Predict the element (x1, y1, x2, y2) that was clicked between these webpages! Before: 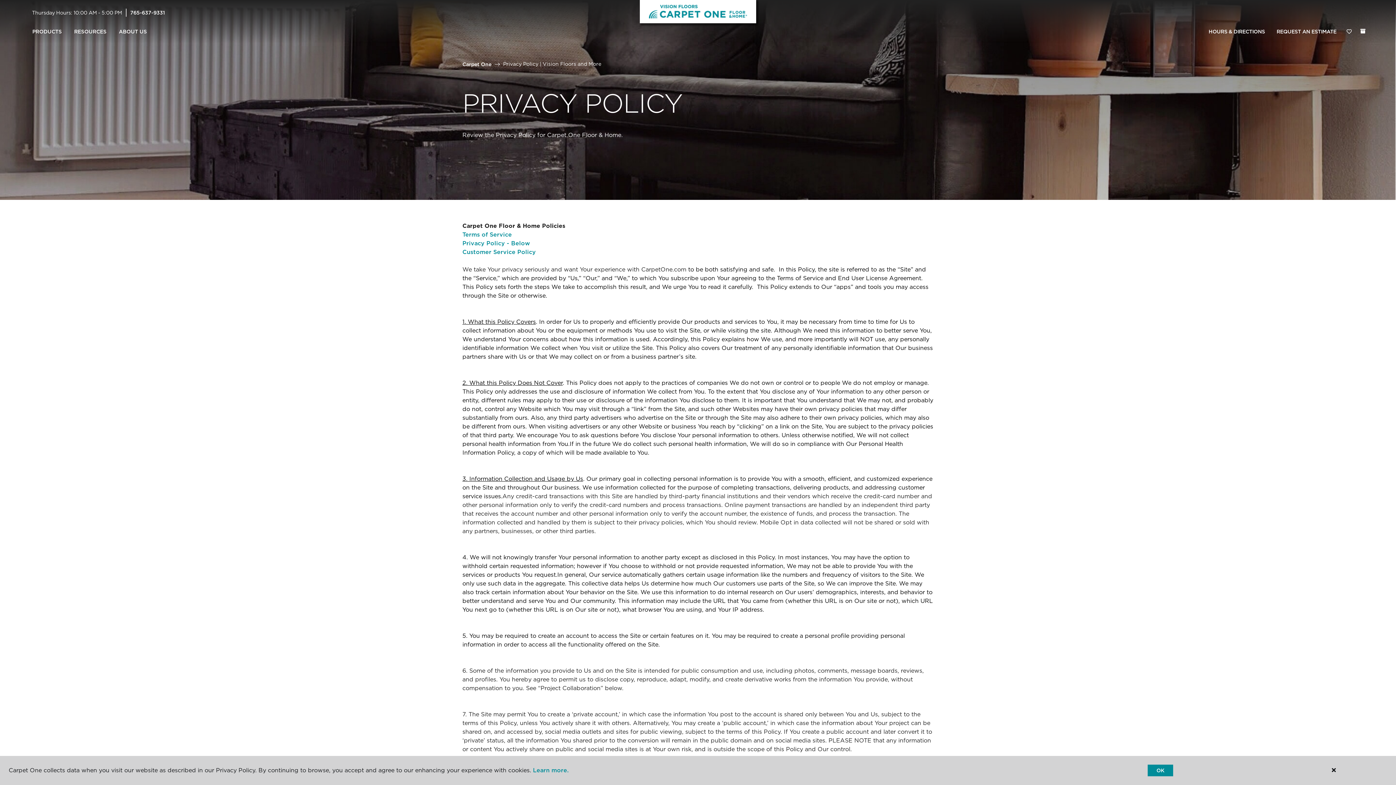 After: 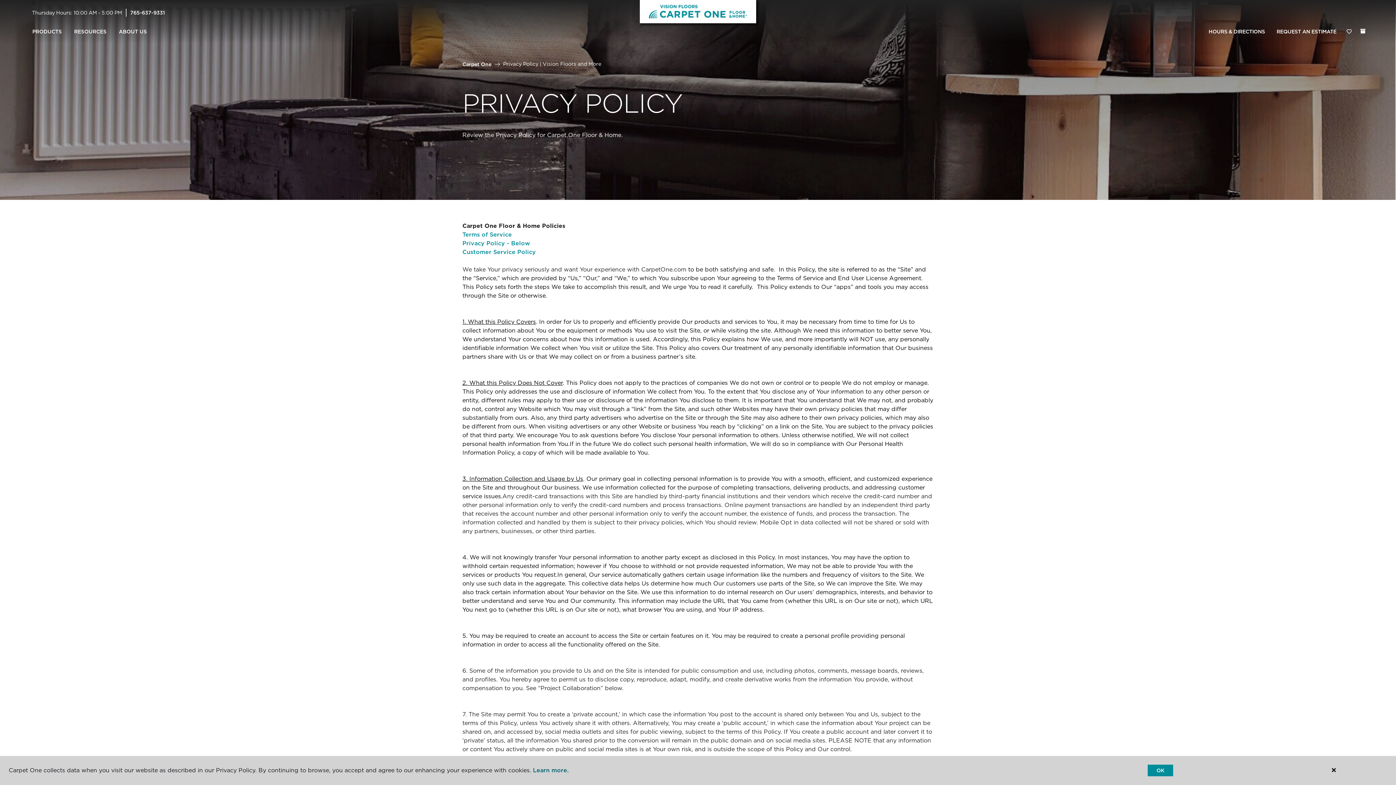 Action: bbox: (533, 767, 568, 774) label: Learn more.